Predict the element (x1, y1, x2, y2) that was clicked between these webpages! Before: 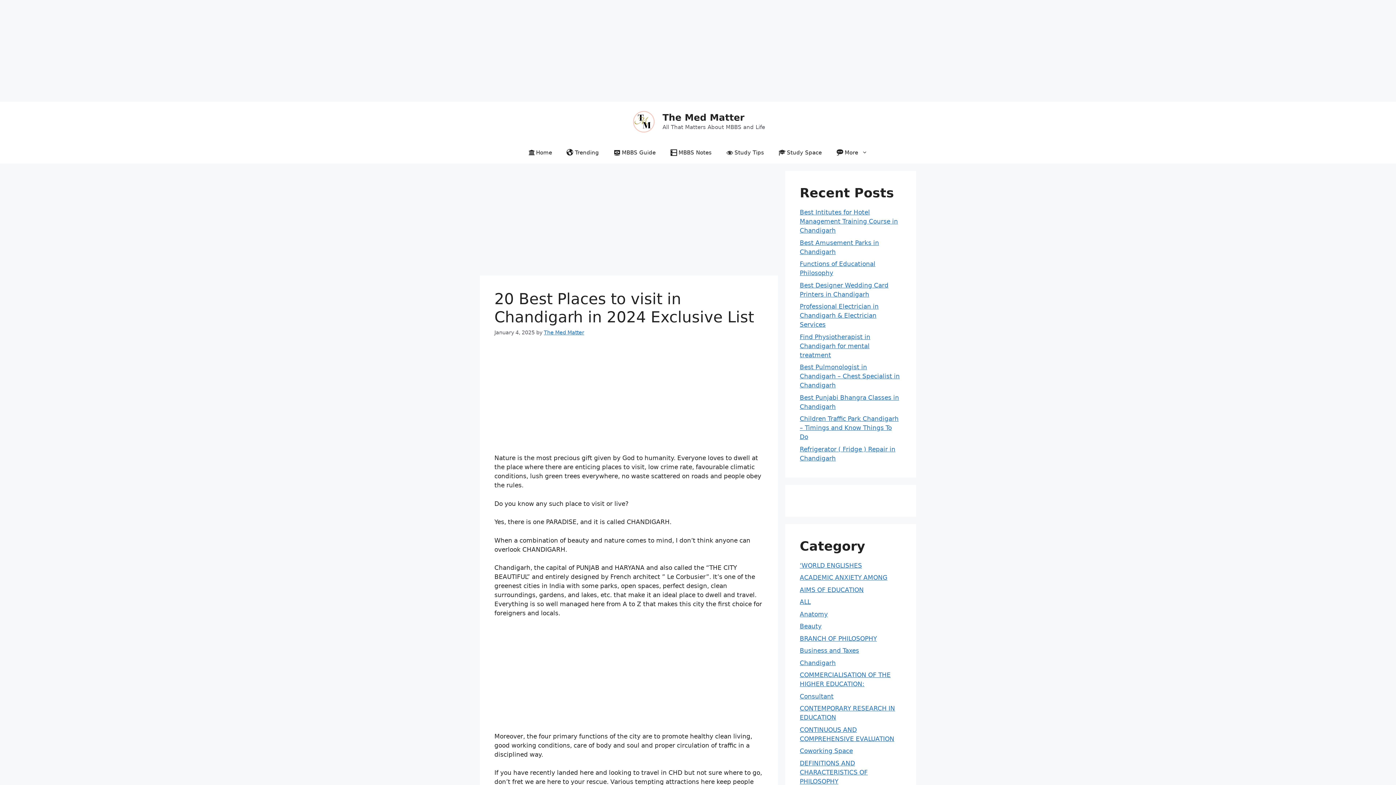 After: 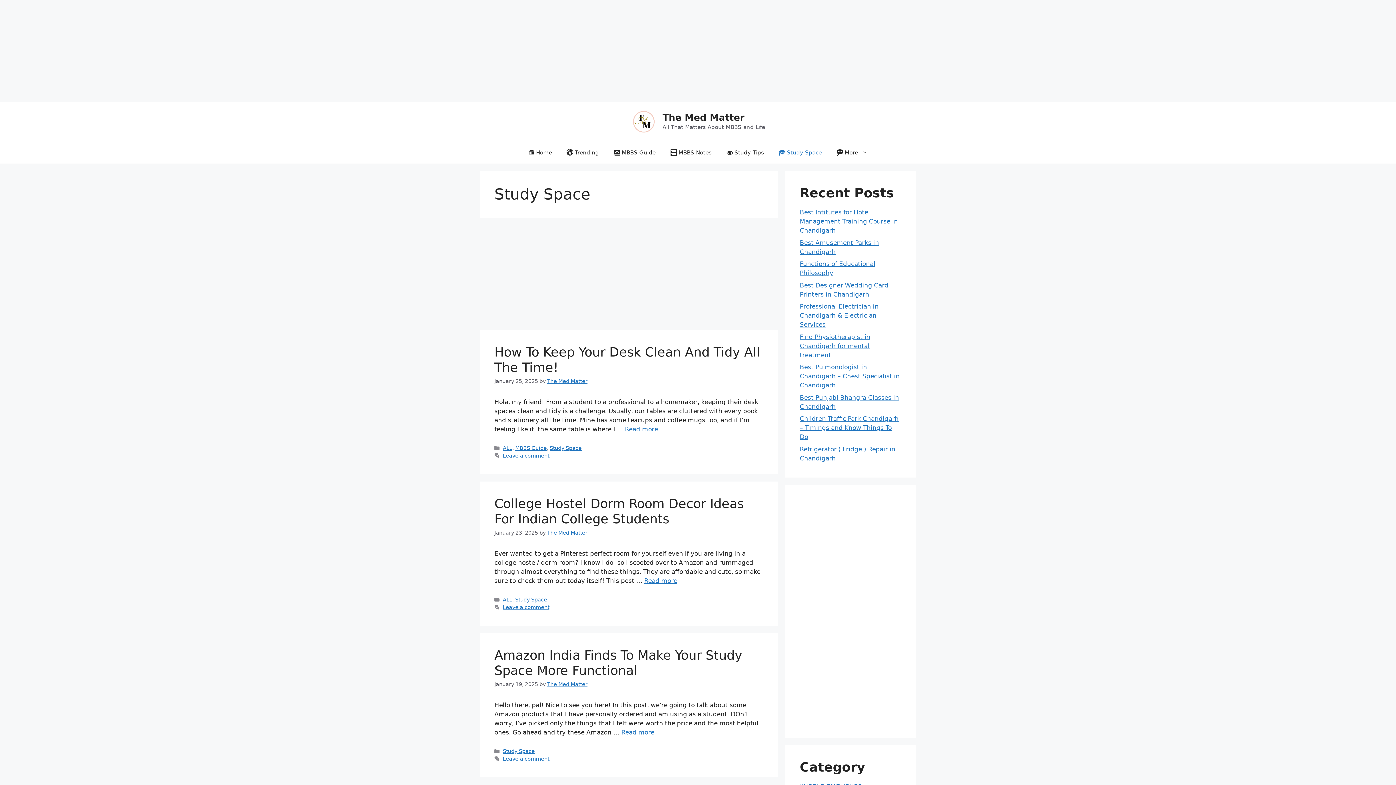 Action: label: Study Space bbox: (771, 141, 829, 163)